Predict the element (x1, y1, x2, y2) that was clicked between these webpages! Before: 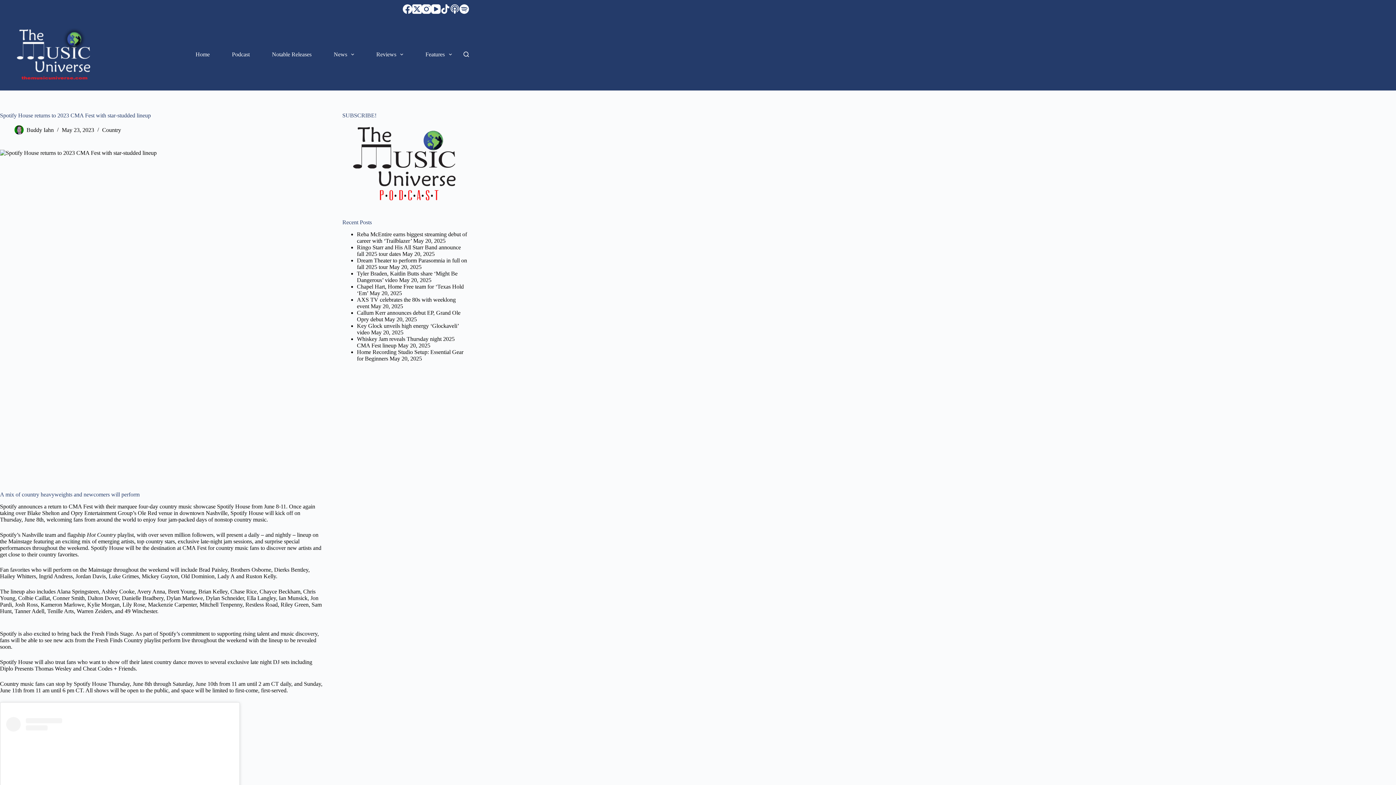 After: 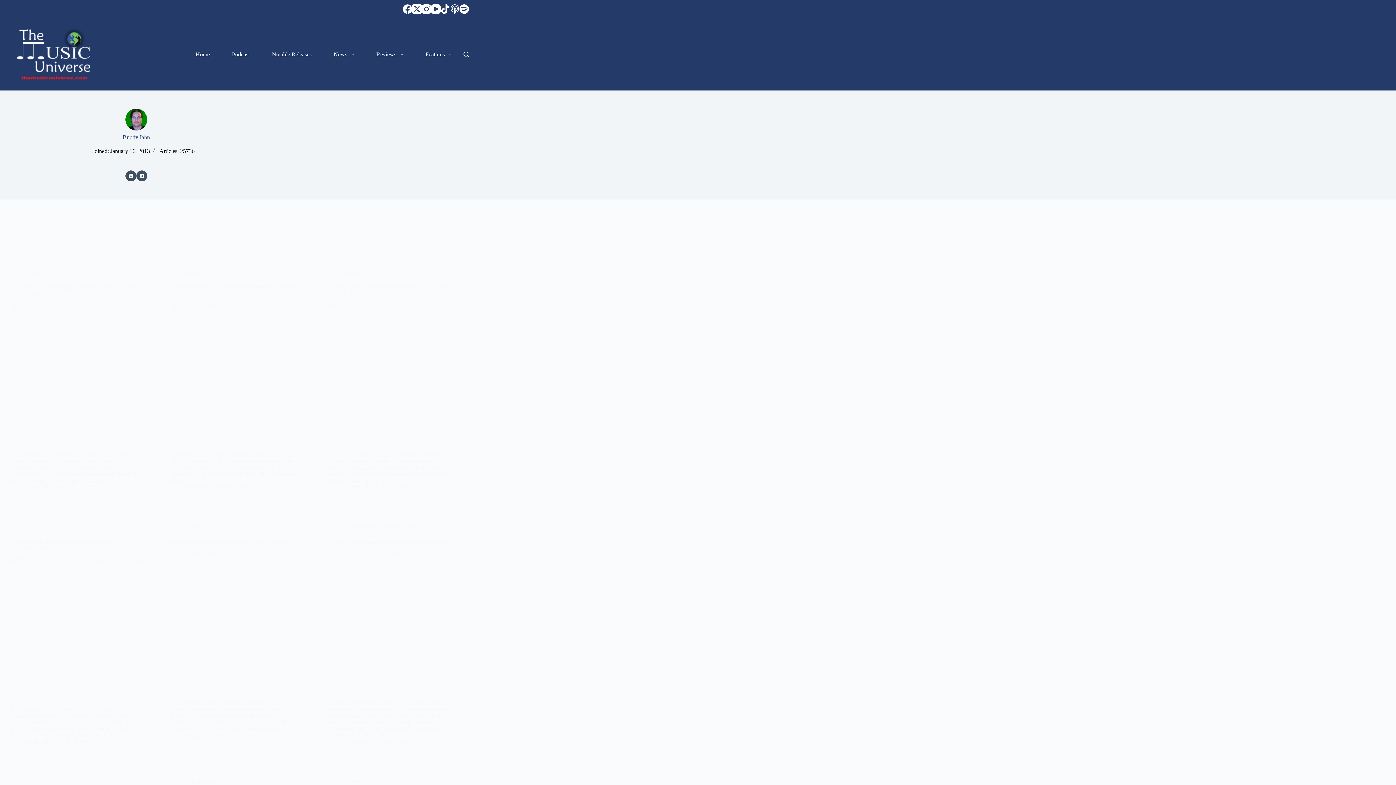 Action: bbox: (14, 125, 23, 134)